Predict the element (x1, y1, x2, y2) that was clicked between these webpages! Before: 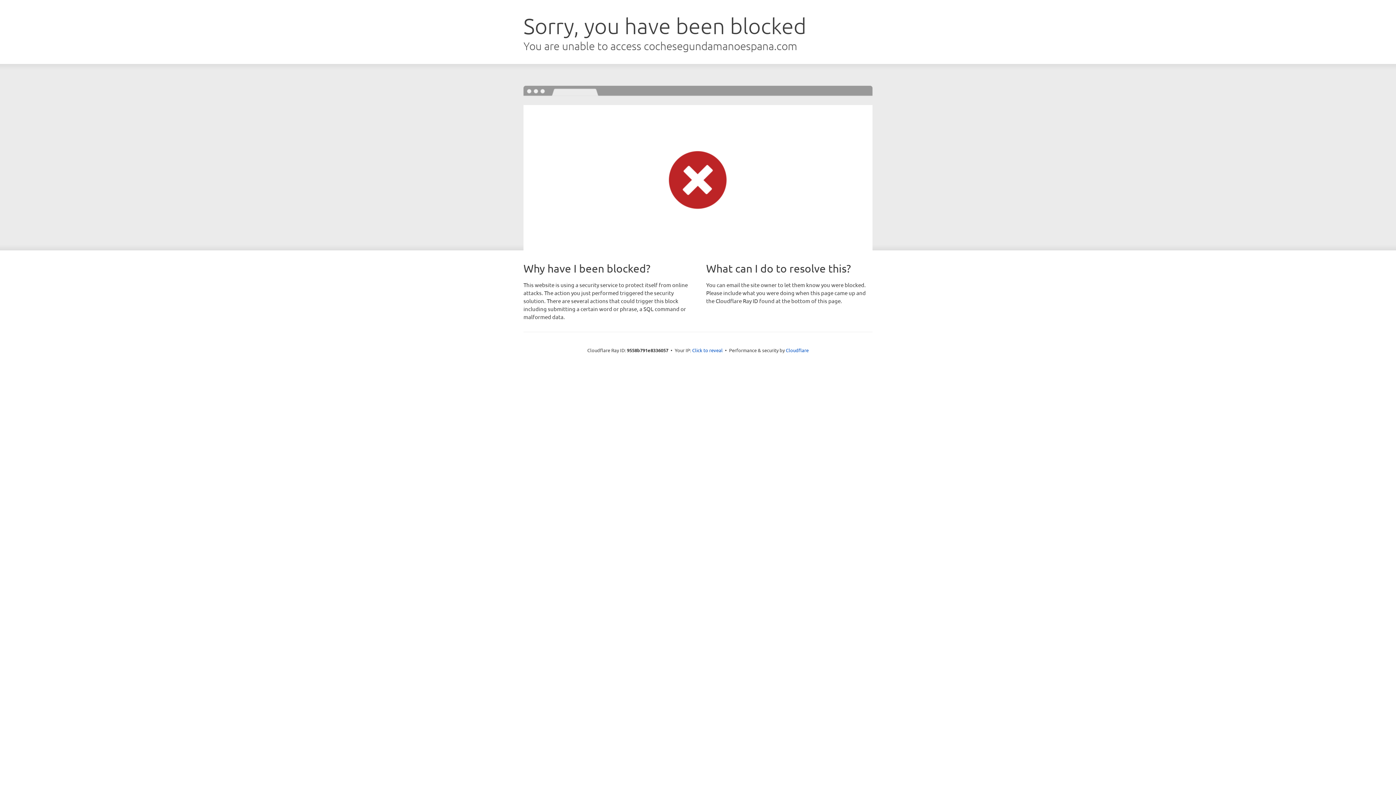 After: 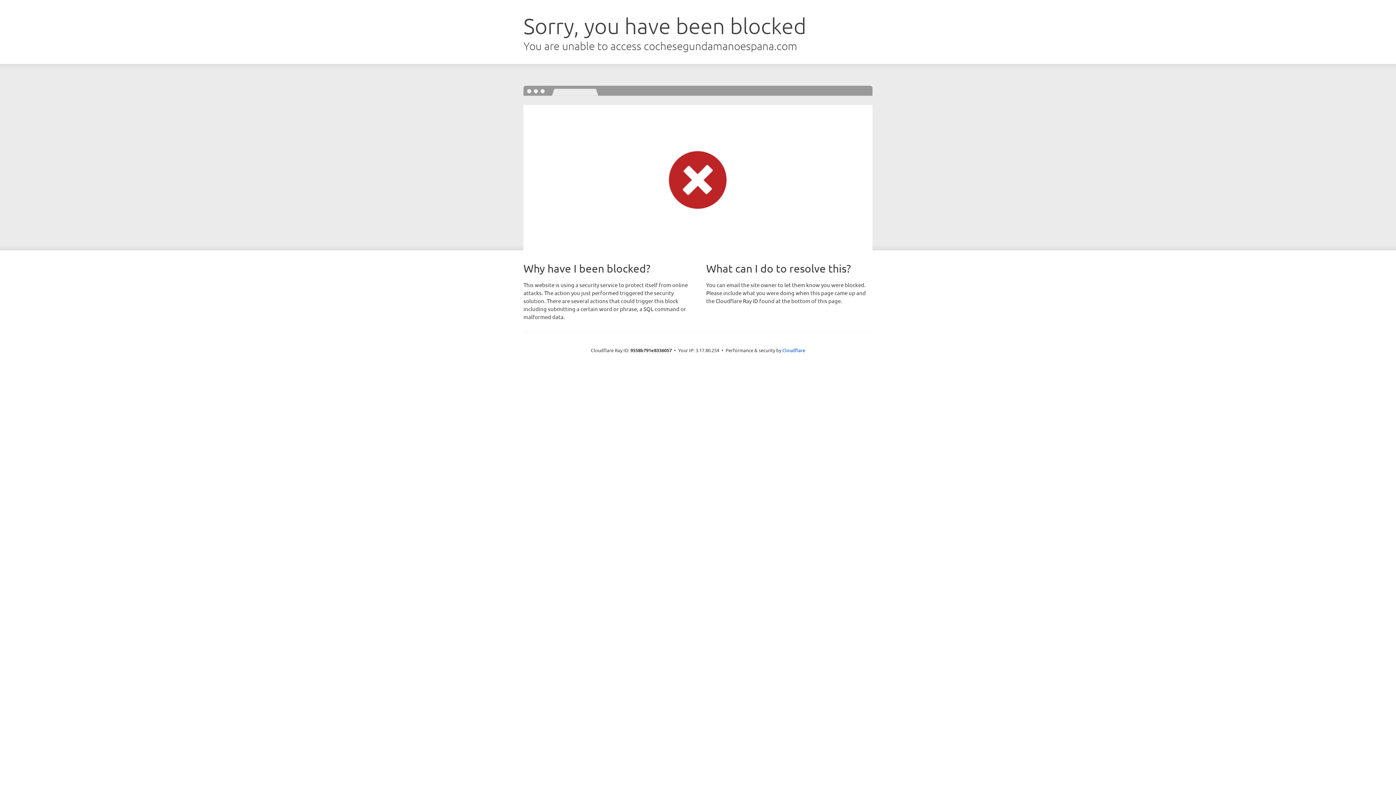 Action: bbox: (692, 346, 722, 353) label: Click to reveal